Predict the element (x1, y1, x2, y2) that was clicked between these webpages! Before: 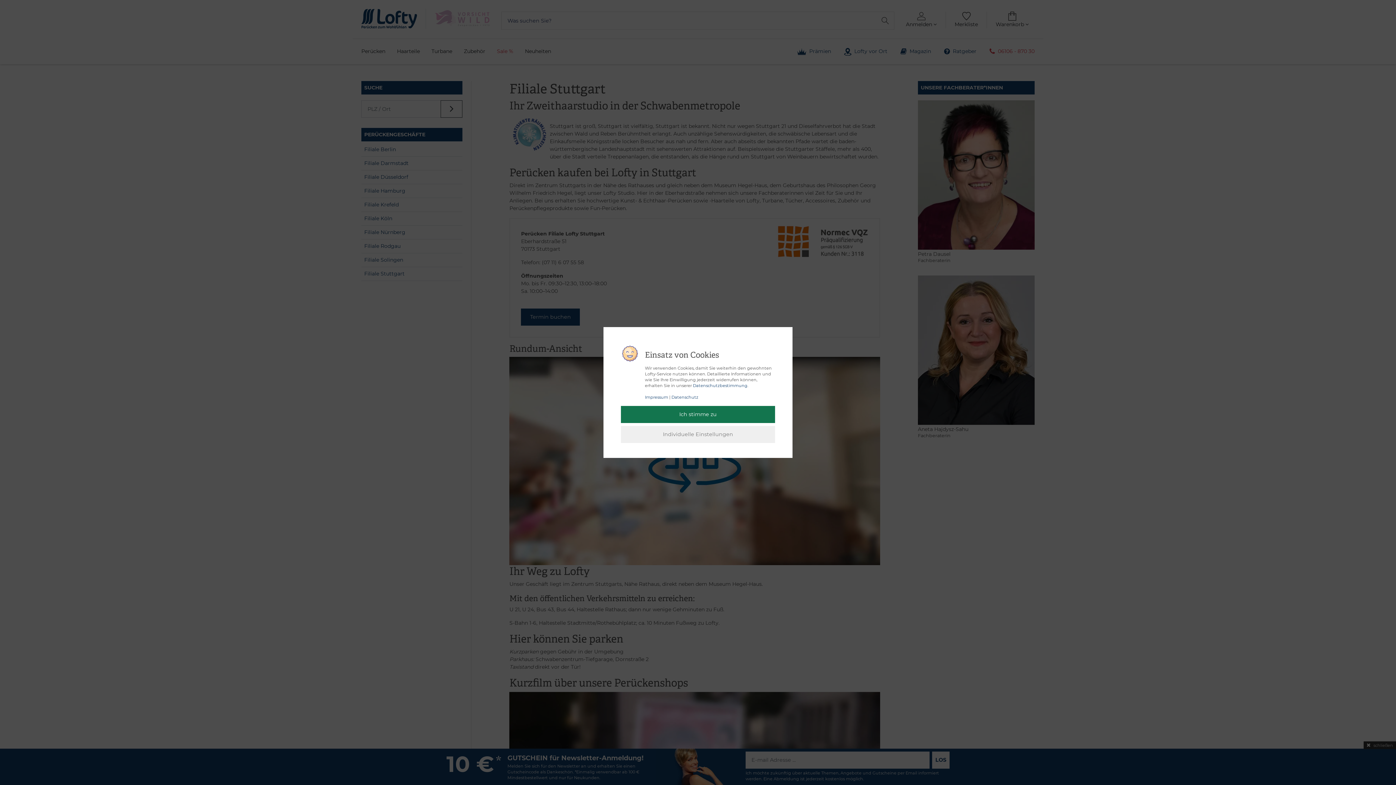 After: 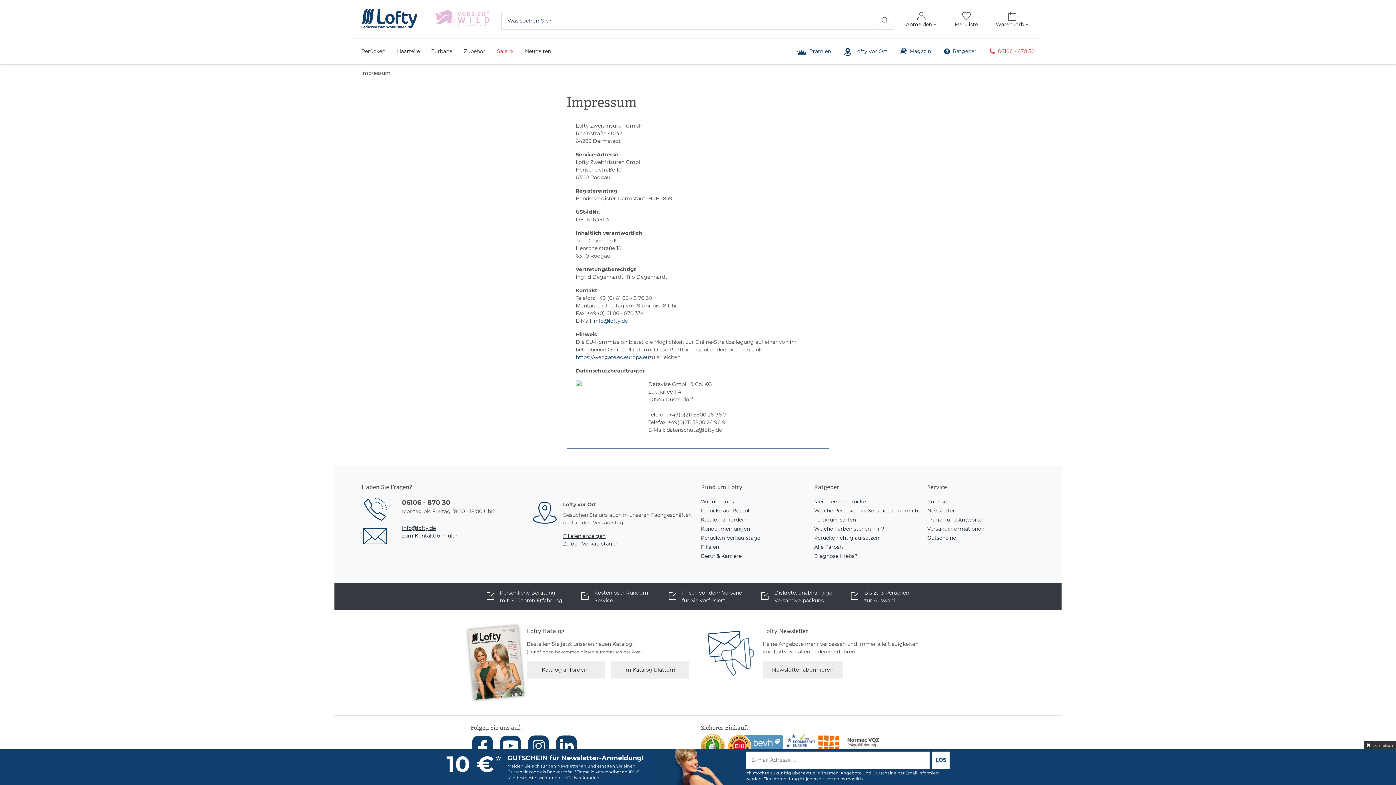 Action: bbox: (645, 394, 668, 400) label: Impressum